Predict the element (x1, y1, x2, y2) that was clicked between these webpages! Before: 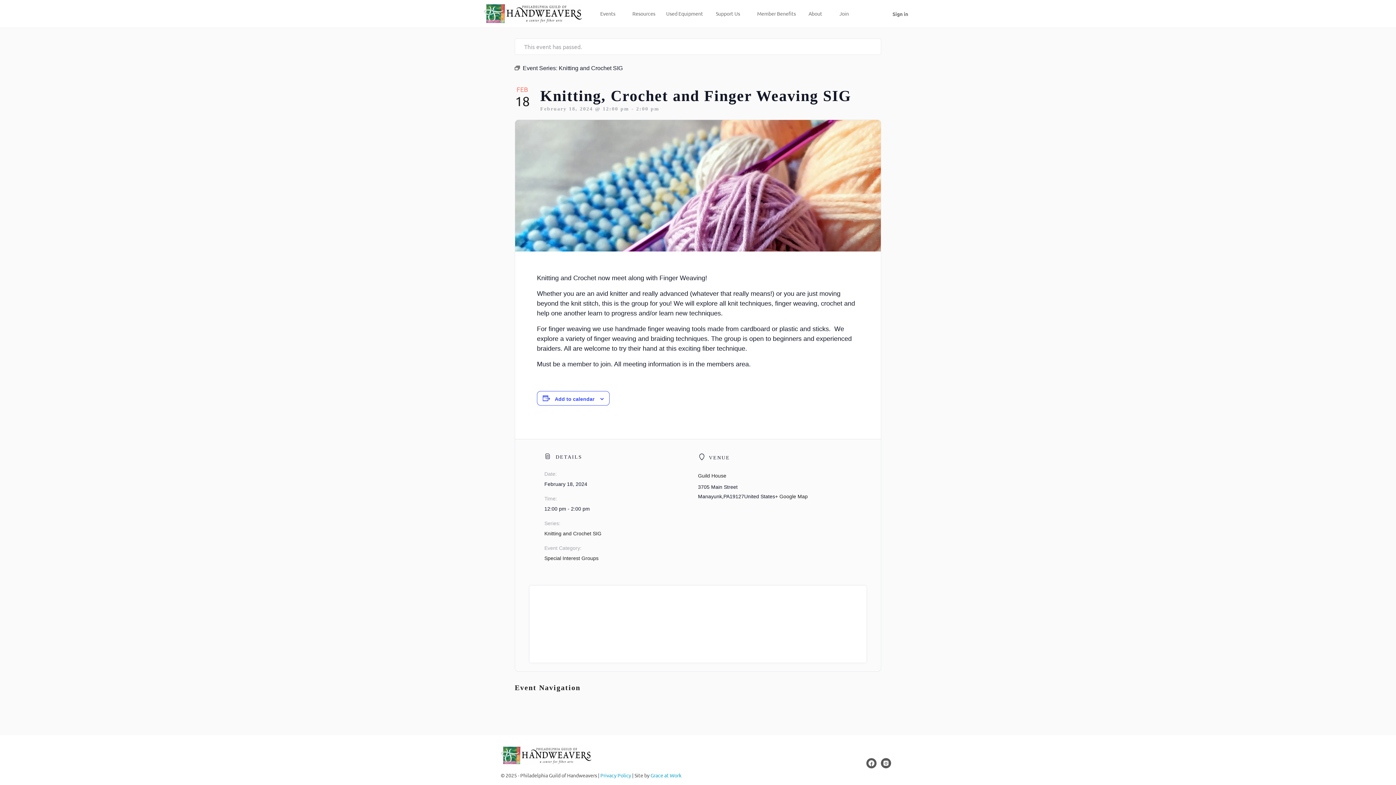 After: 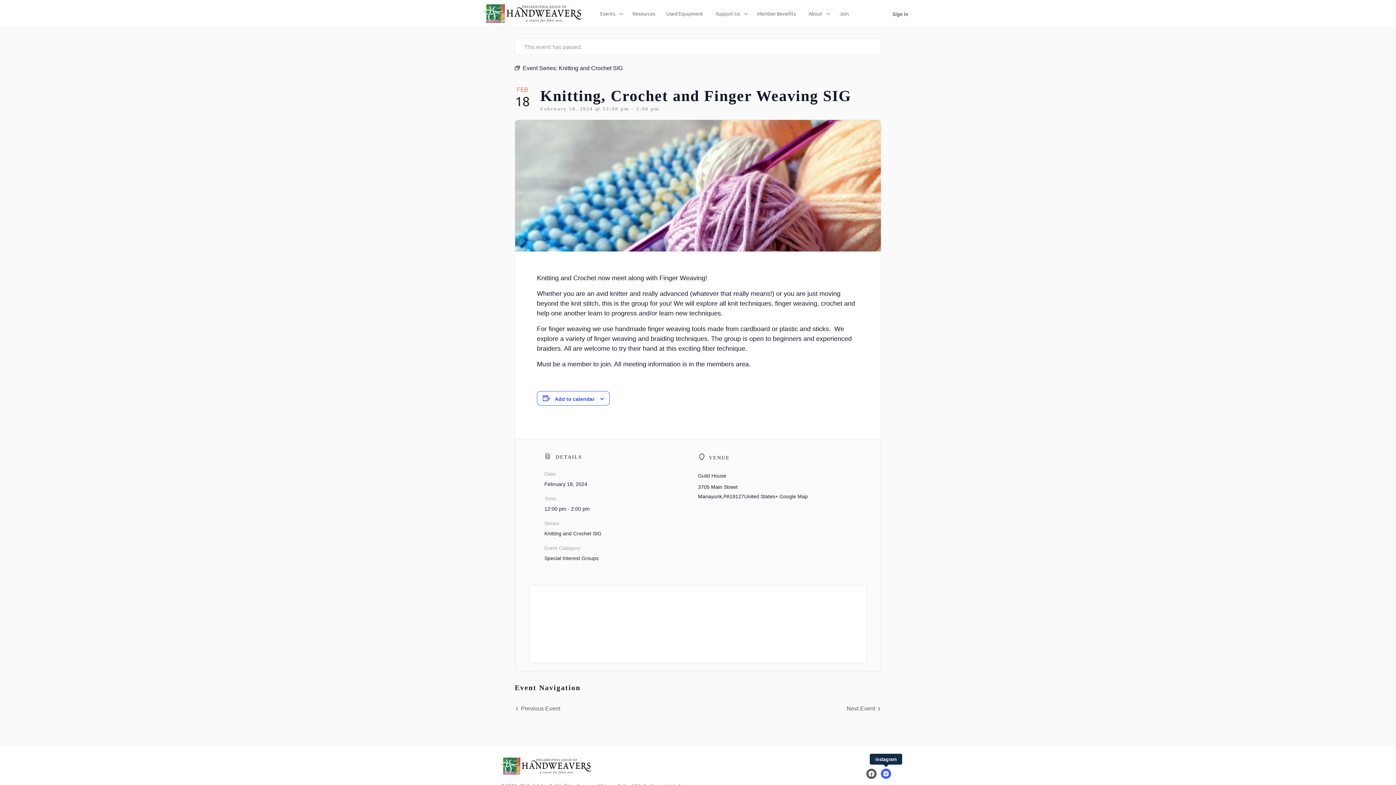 Action: bbox: (881, 758, 891, 768)